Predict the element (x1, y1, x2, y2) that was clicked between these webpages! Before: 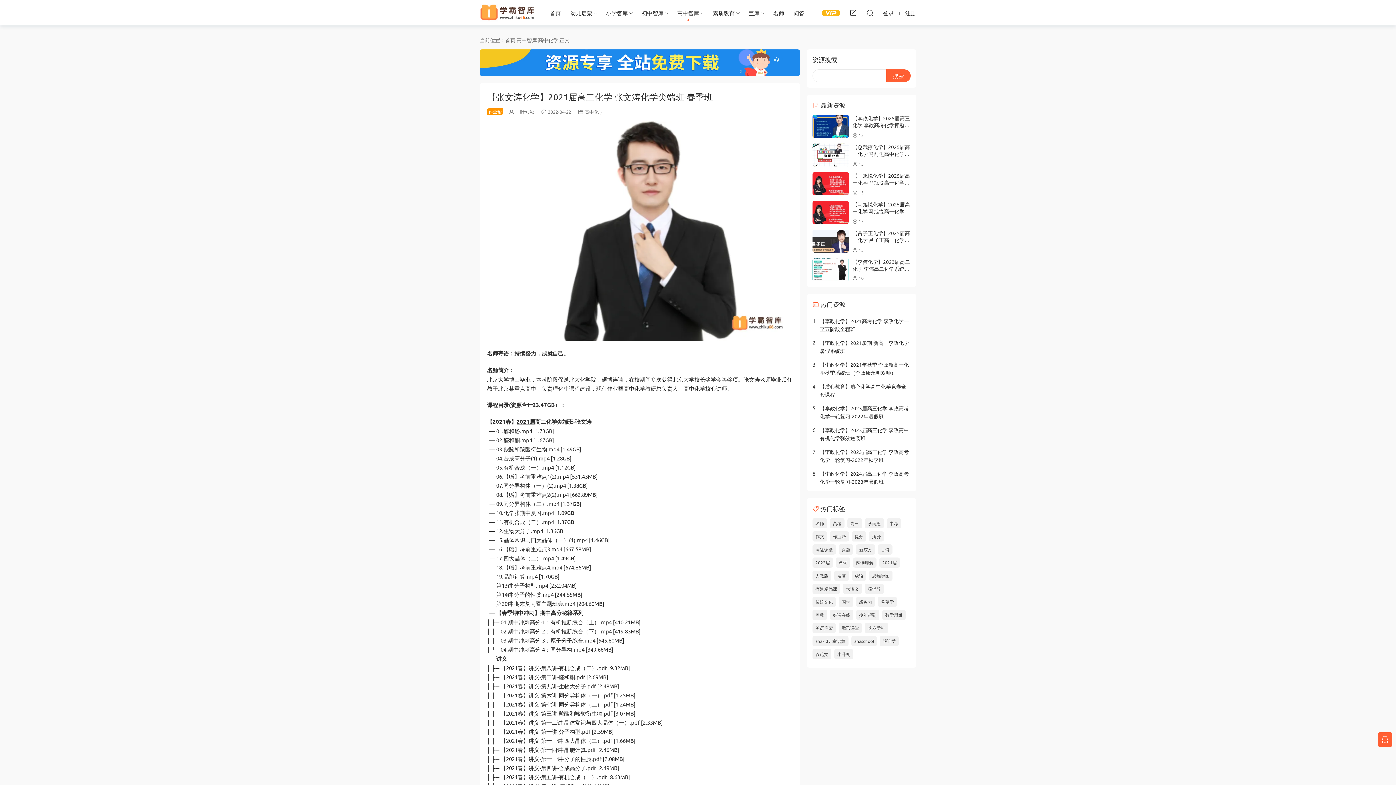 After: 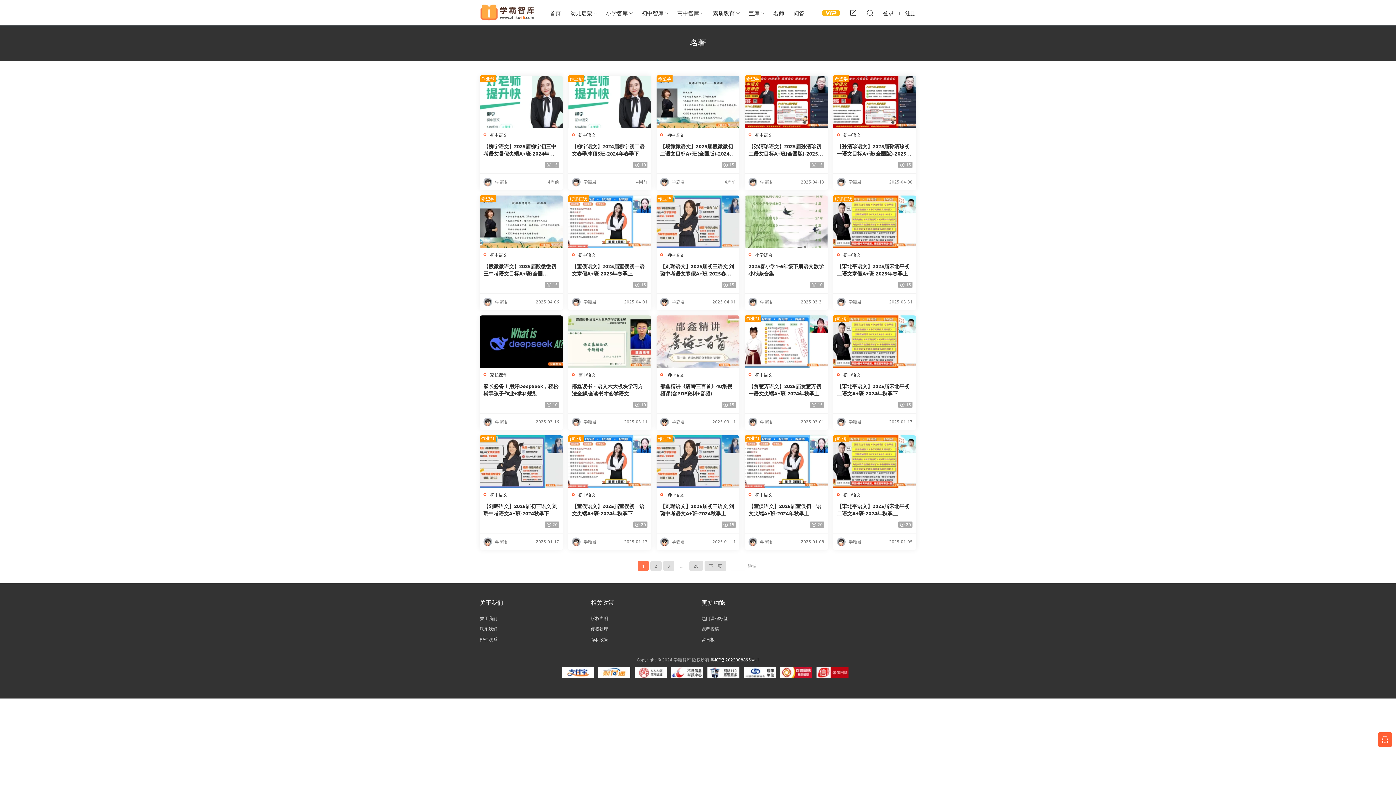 Action: label: 名著 bbox: (834, 570, 849, 581)